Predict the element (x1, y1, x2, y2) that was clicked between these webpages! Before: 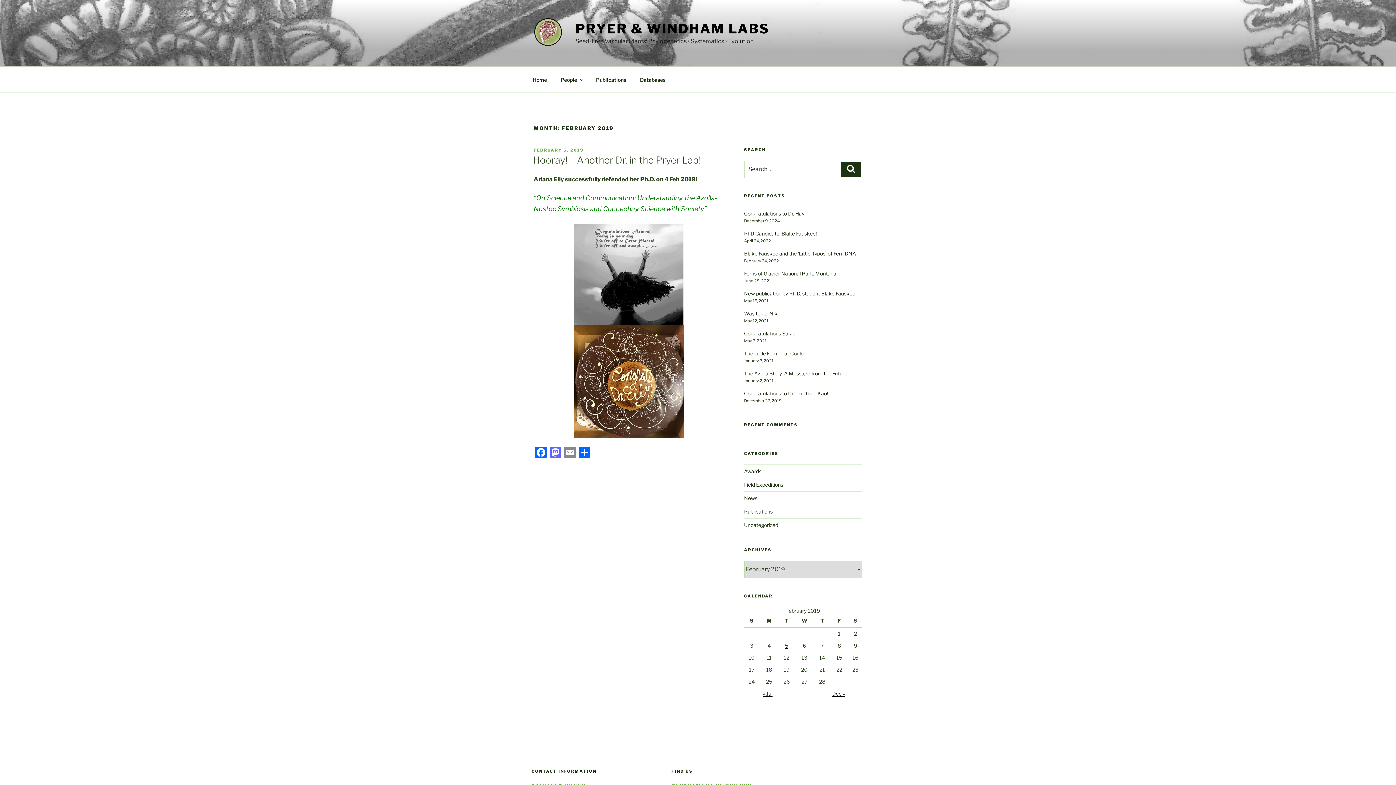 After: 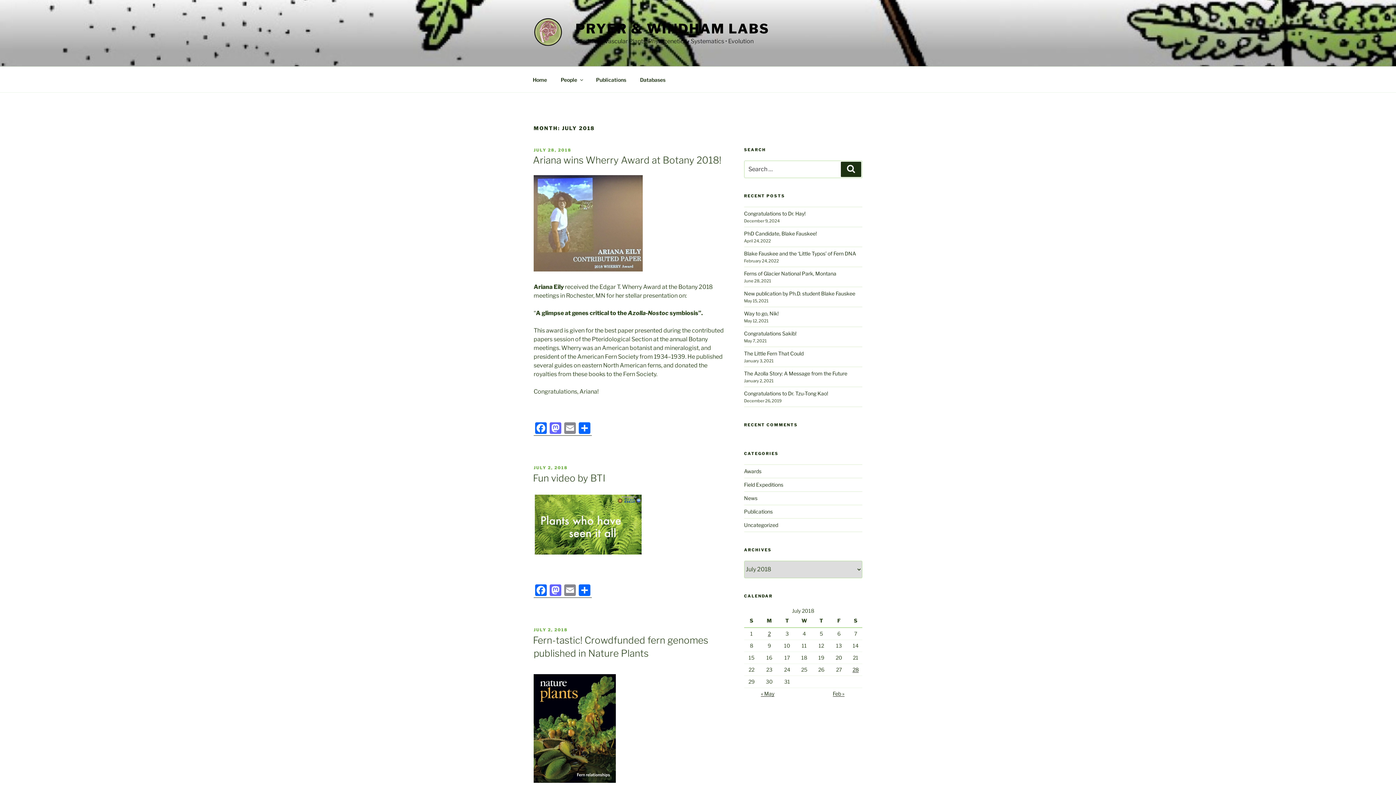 Action: bbox: (763, 690, 772, 697) label: « Jul